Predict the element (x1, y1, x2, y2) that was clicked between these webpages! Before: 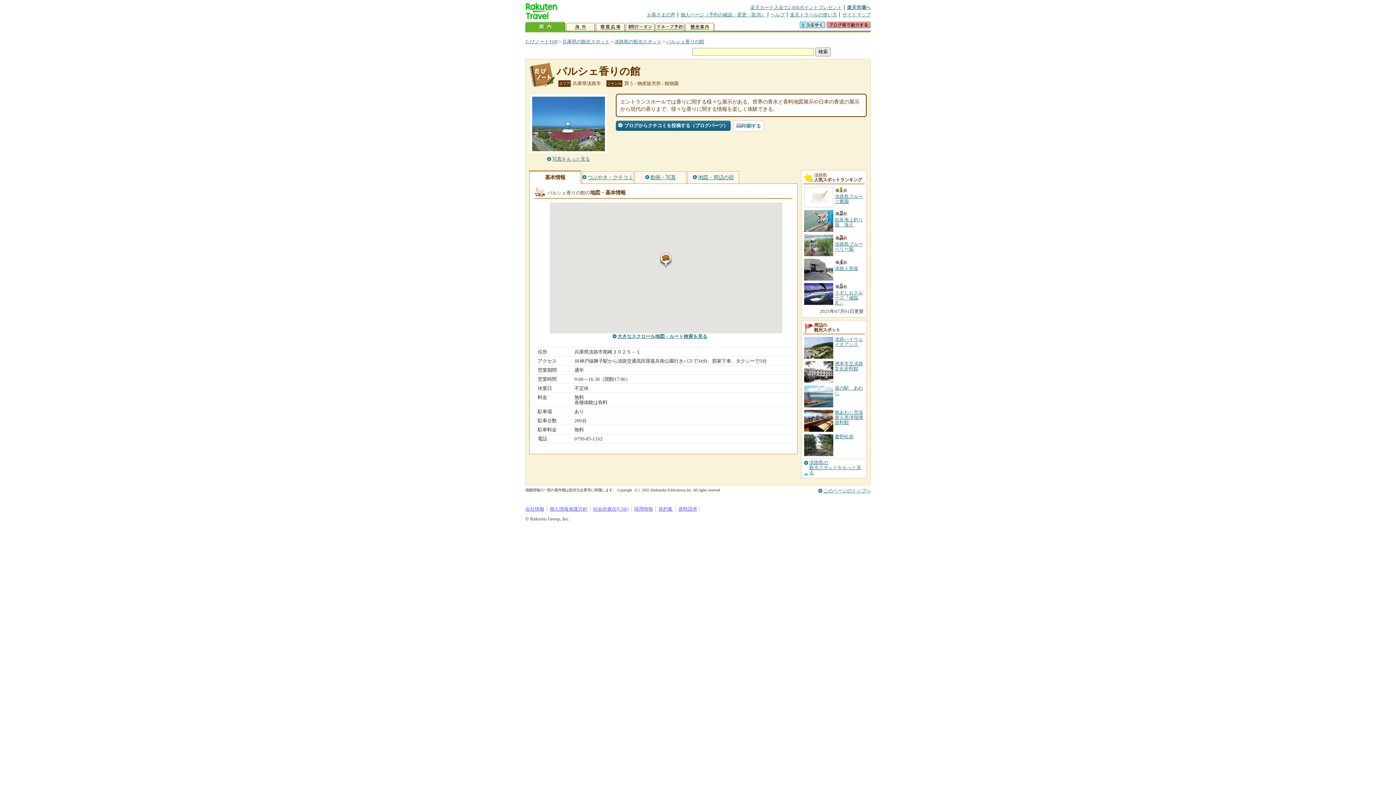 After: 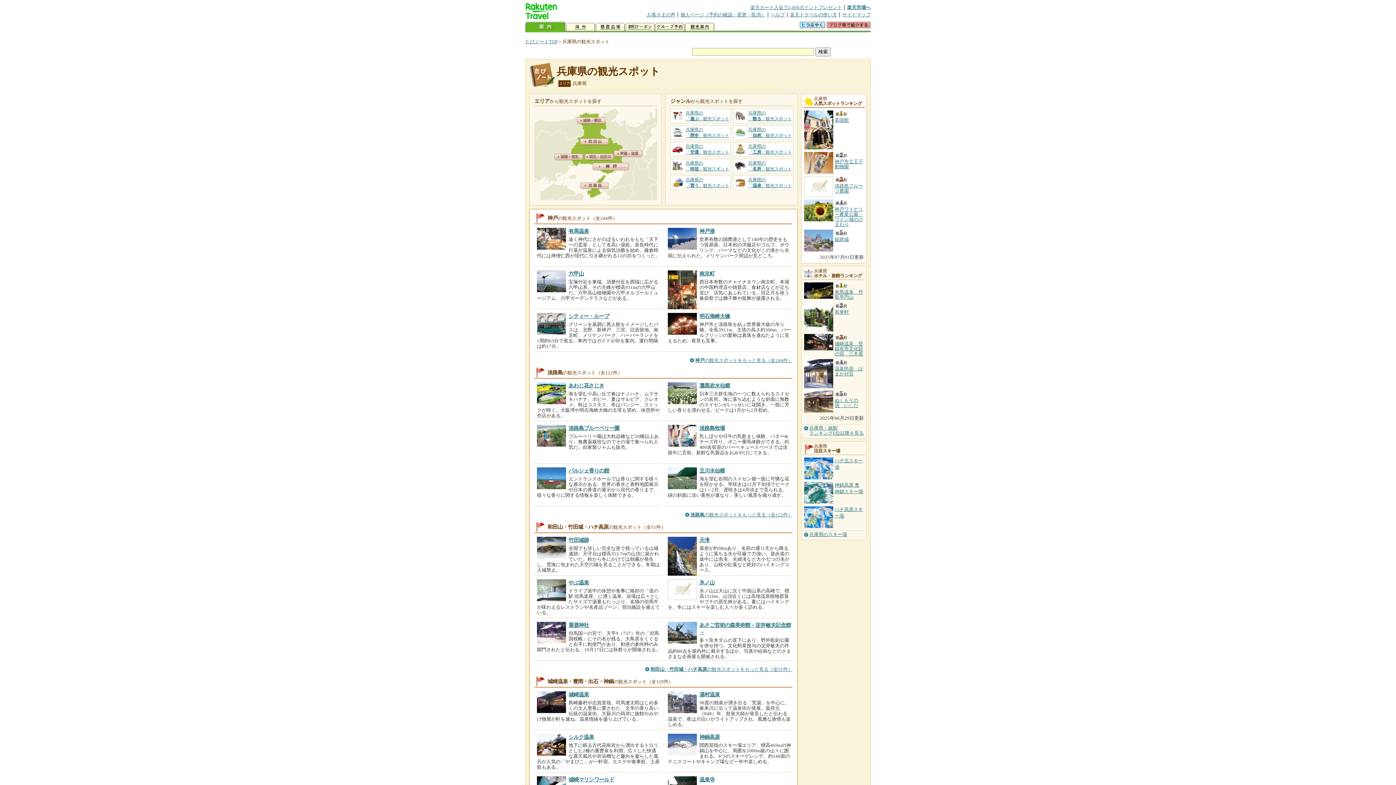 Action: bbox: (562, 38, 609, 44) label: 兵庫県の観光スポット